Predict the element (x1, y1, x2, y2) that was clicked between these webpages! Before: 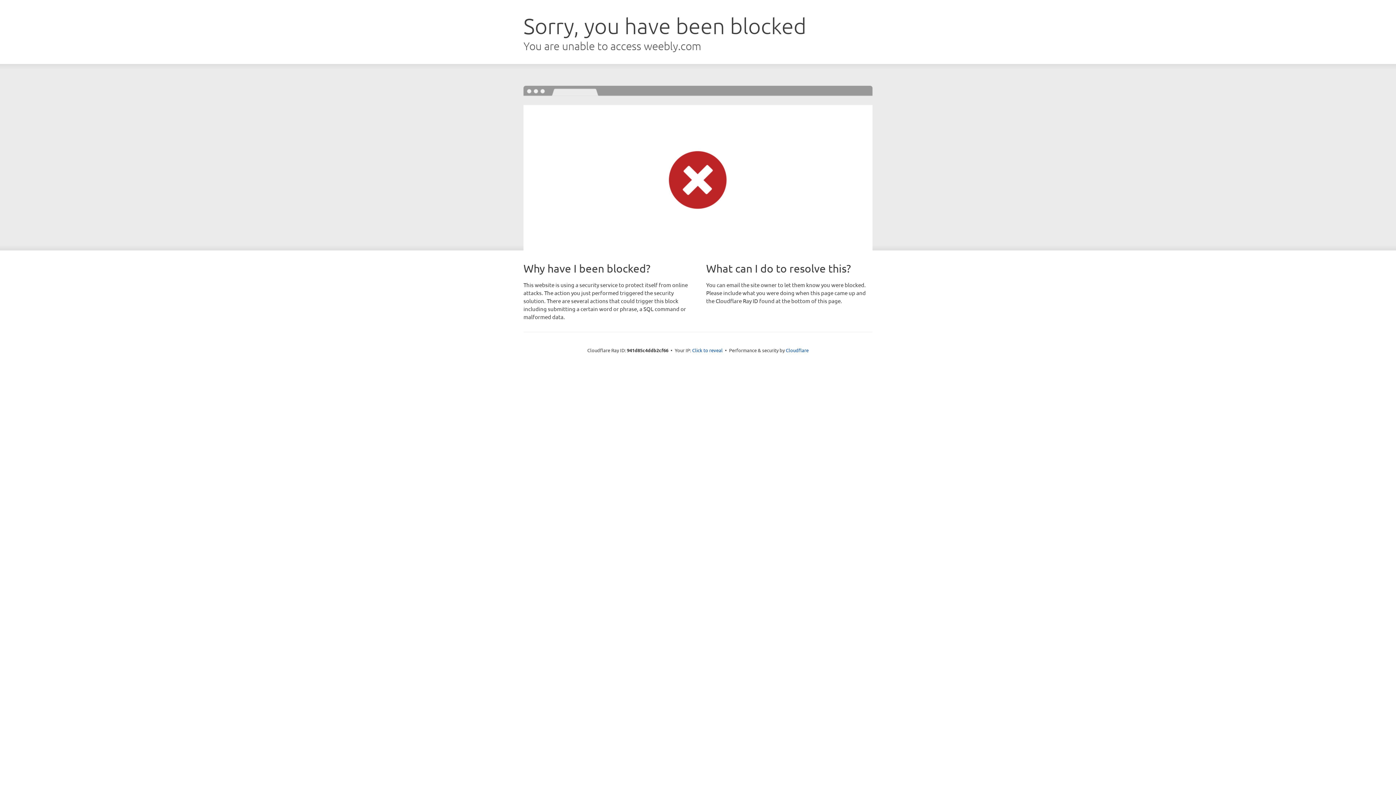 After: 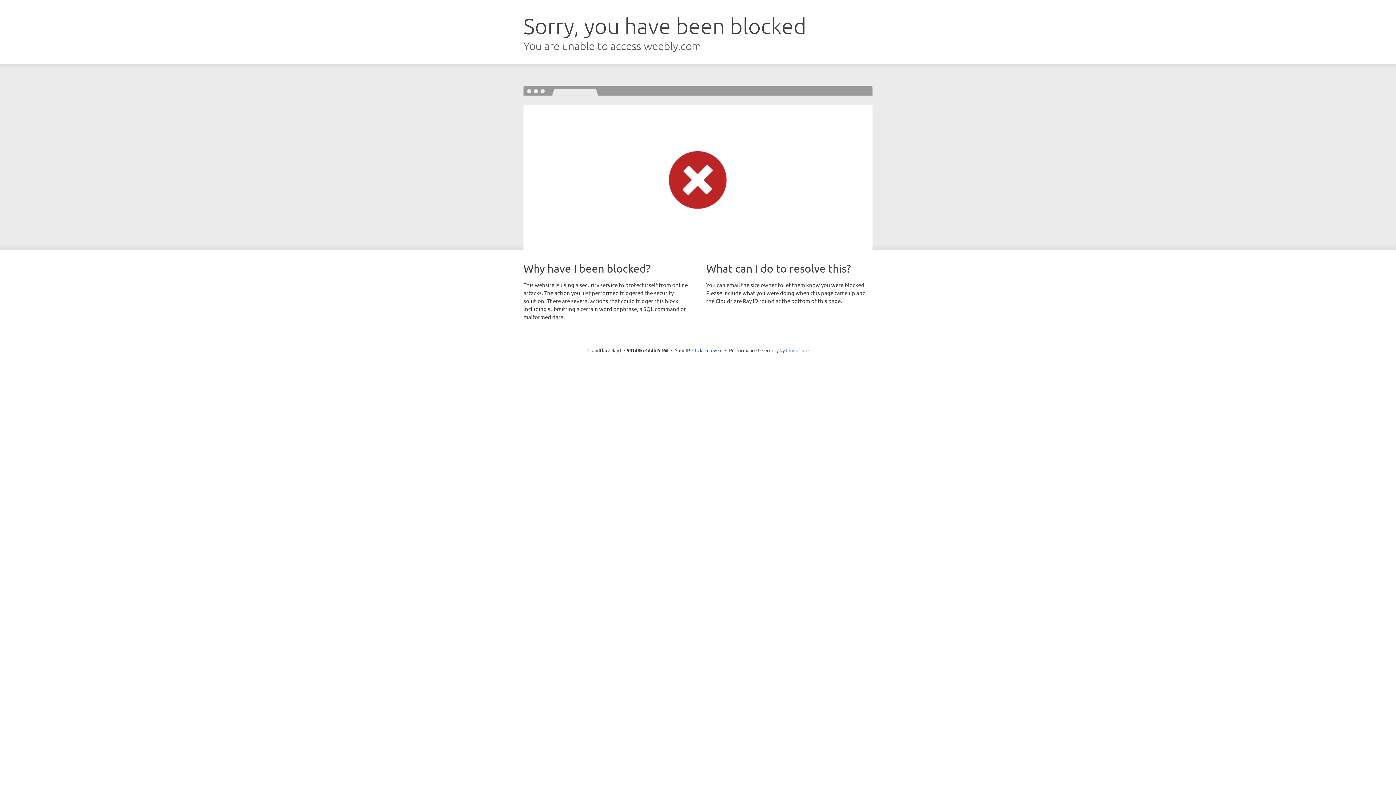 Action: bbox: (786, 347, 808, 353) label: Cloudflare